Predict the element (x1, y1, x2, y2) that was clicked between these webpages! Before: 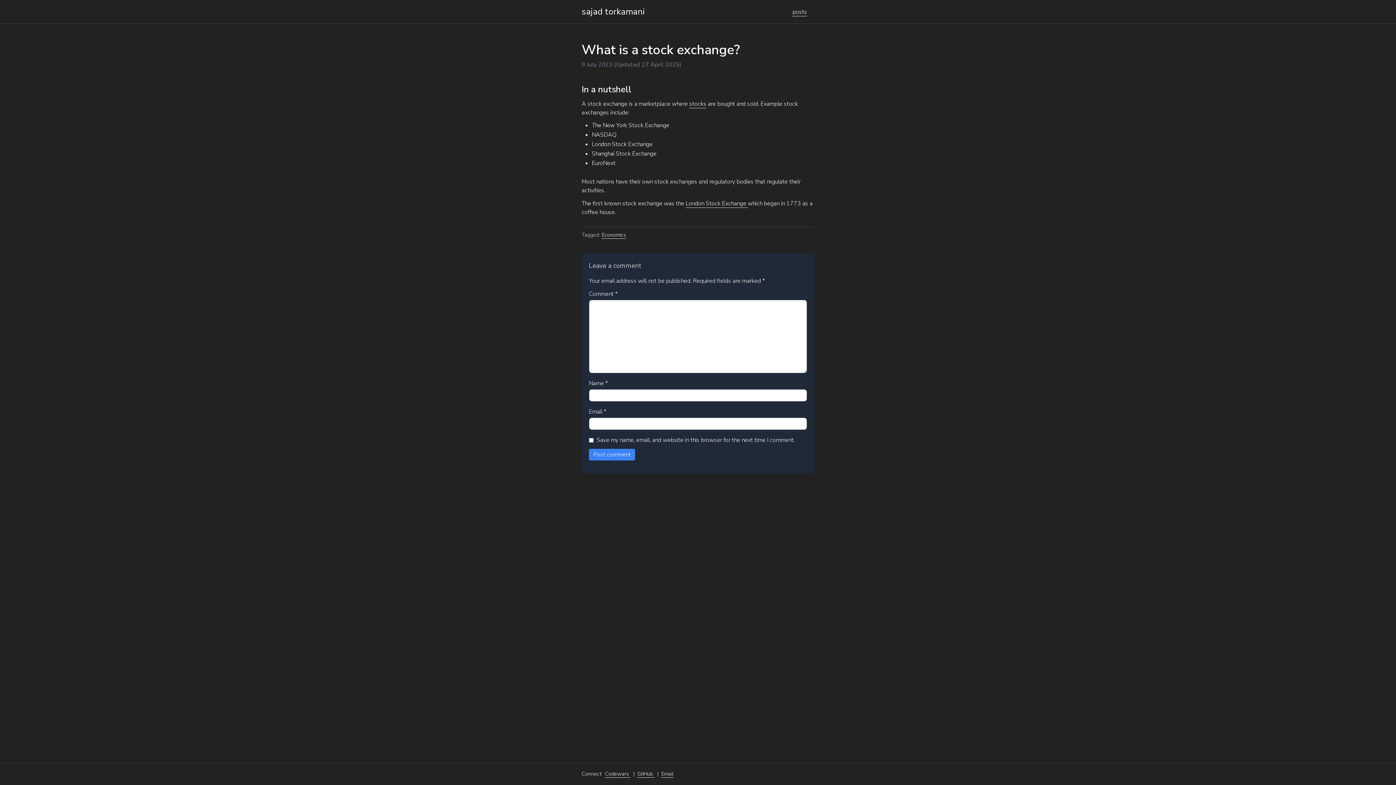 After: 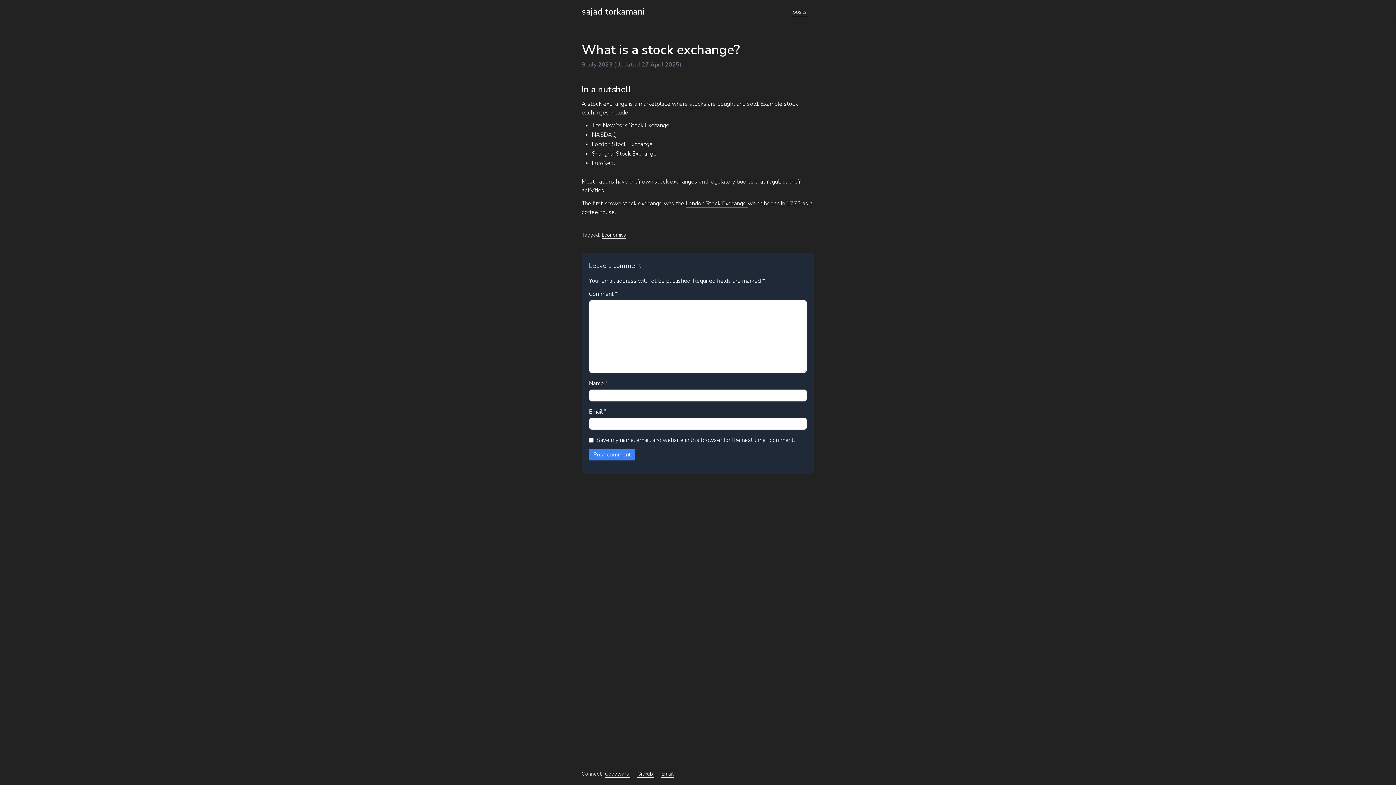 Action: bbox: (661, 770, 673, 778) label: Email